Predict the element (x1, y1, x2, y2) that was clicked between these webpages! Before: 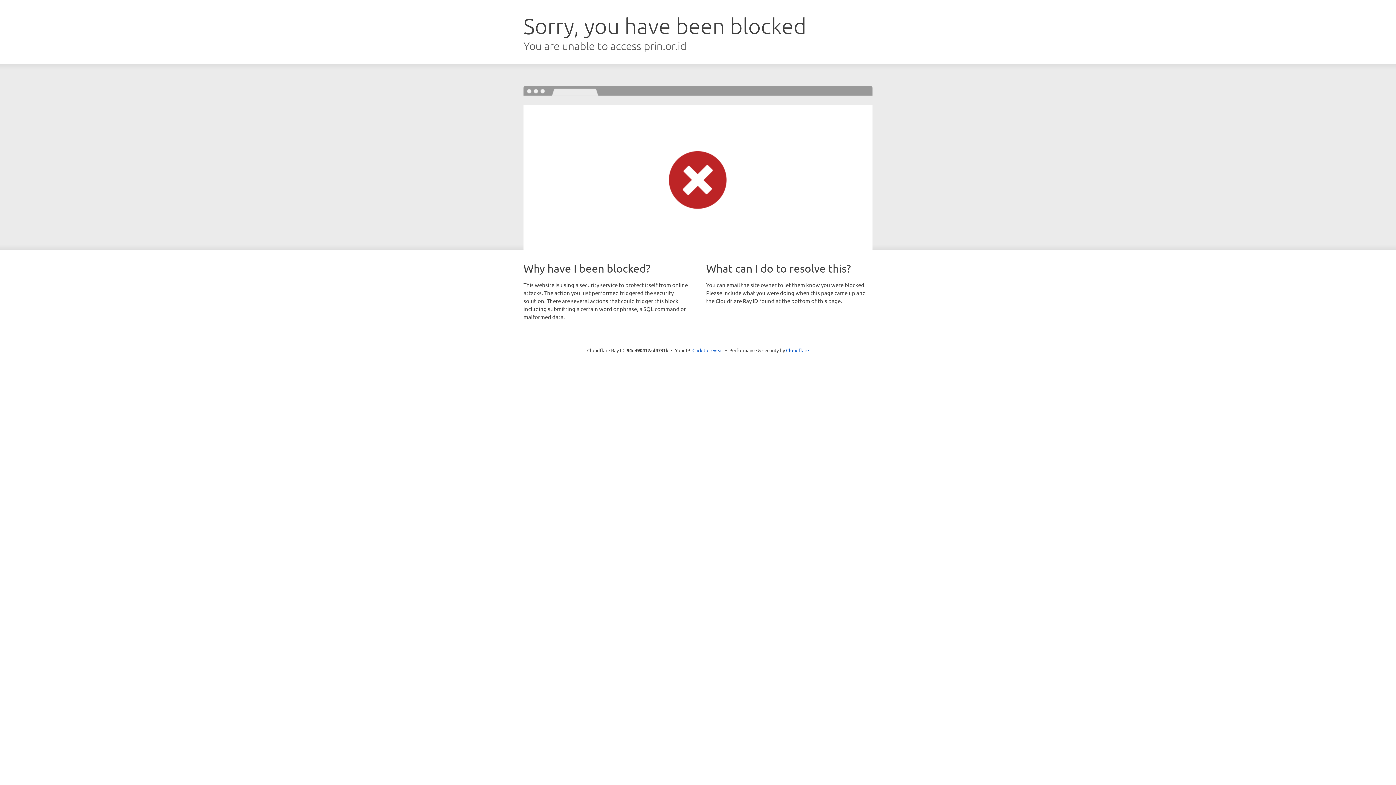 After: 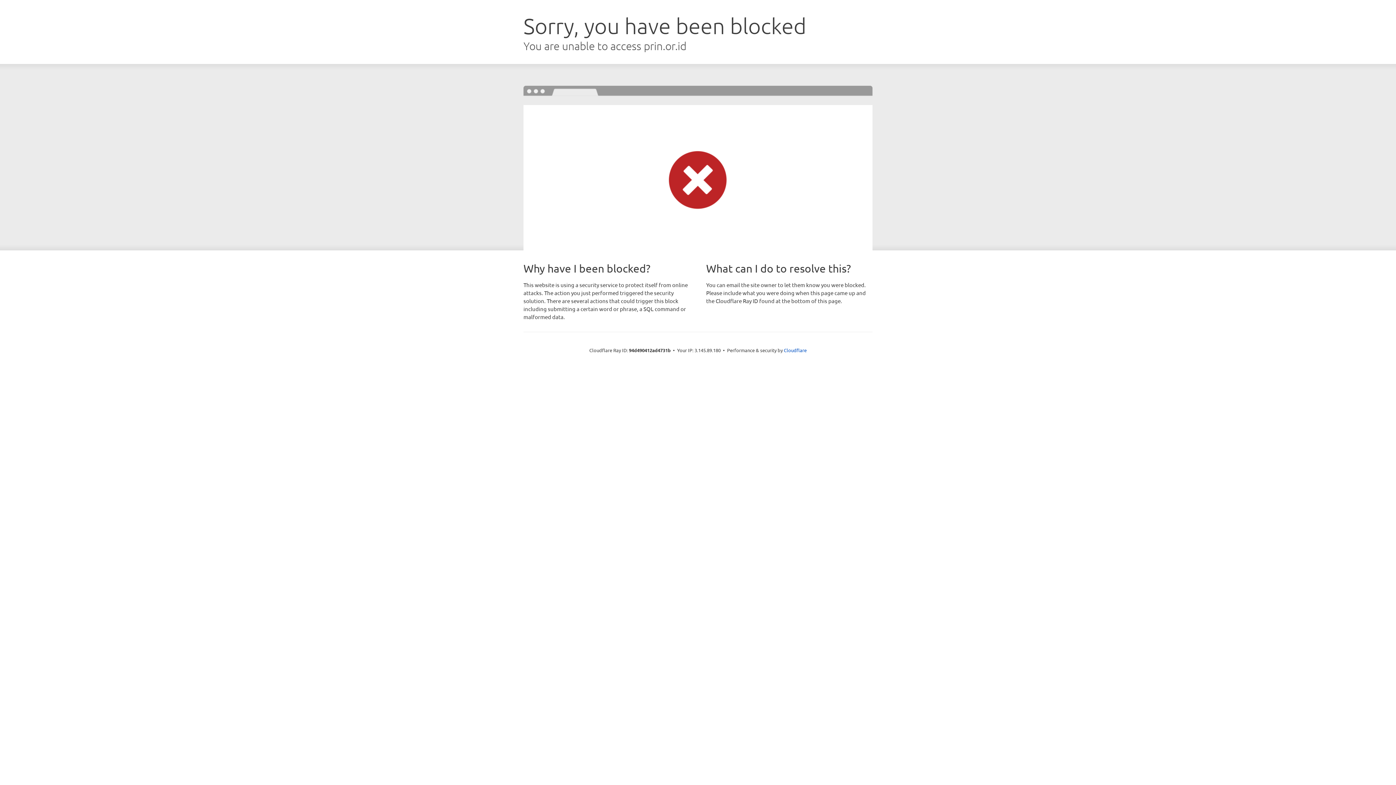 Action: label: Click to reveal bbox: (692, 346, 723, 353)